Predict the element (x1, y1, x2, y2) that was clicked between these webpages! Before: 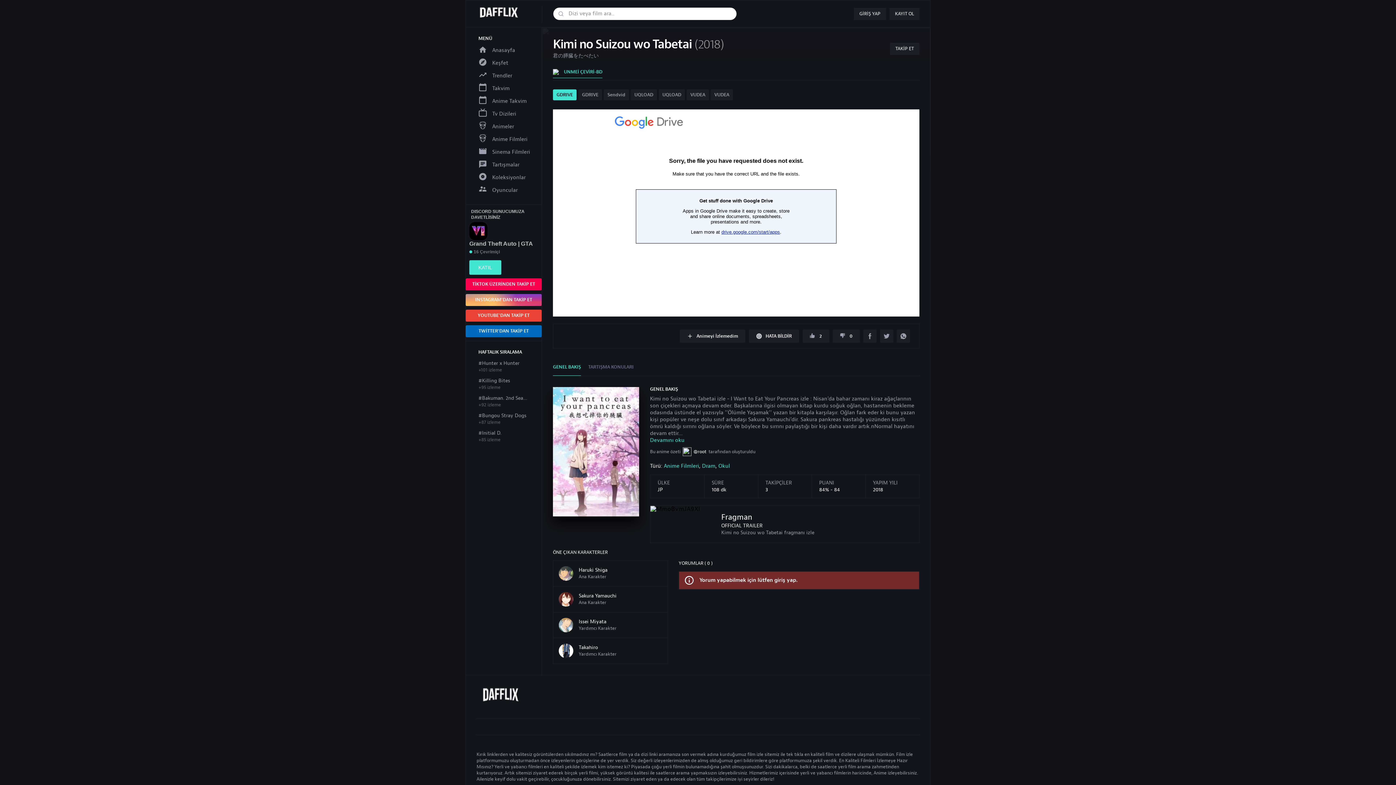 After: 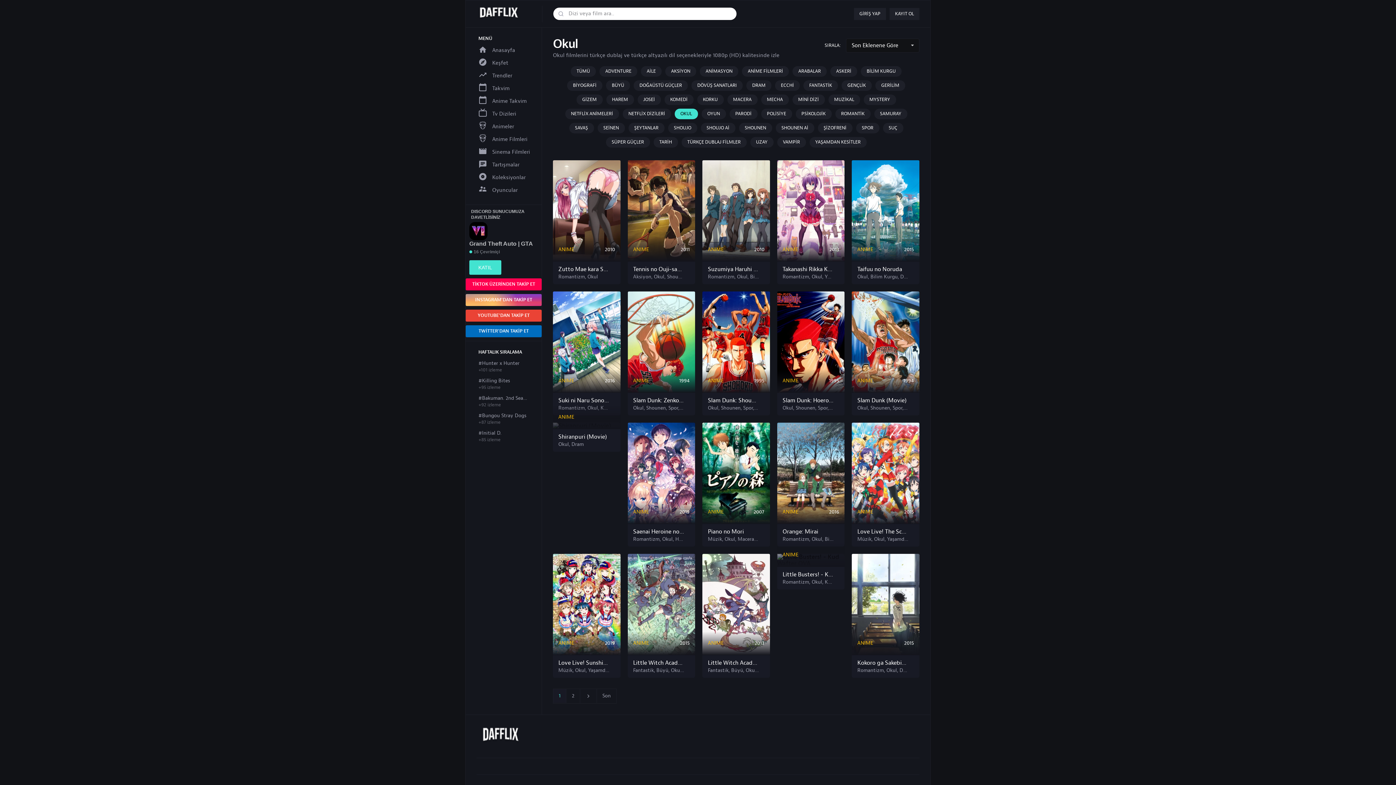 Action: bbox: (718, 462, 730, 469) label: Okul